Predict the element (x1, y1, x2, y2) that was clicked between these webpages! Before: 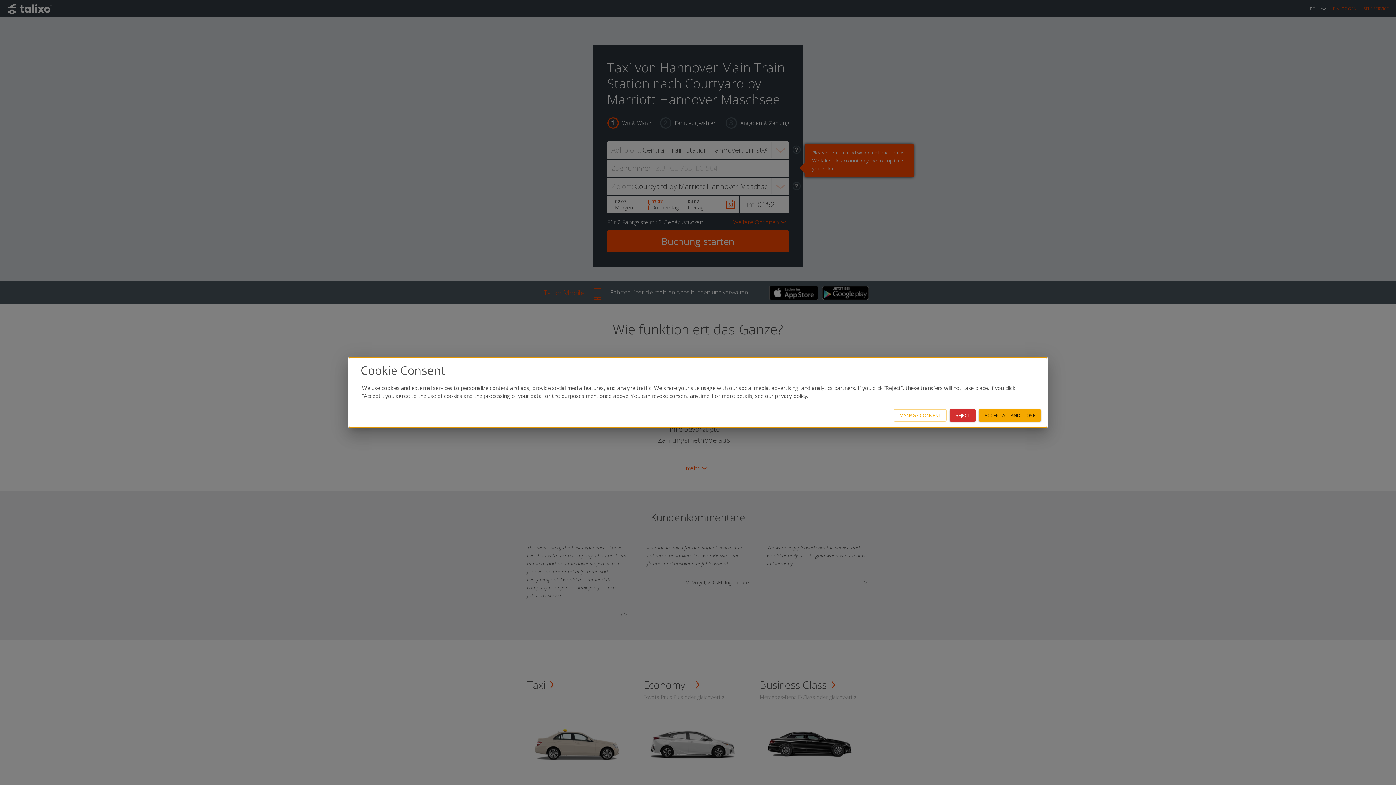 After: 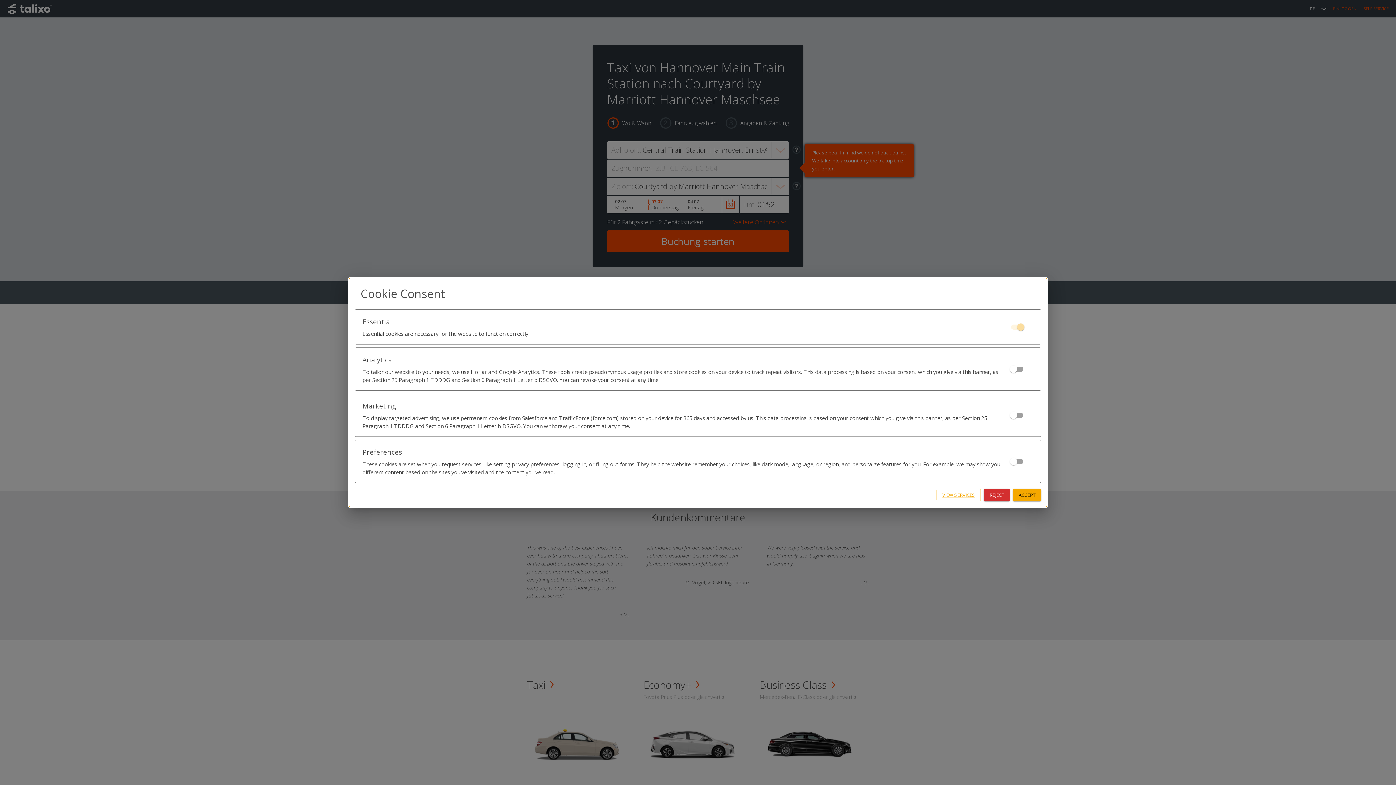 Action: label: MANAGE CONSENT bbox: (893, 409, 946, 421)